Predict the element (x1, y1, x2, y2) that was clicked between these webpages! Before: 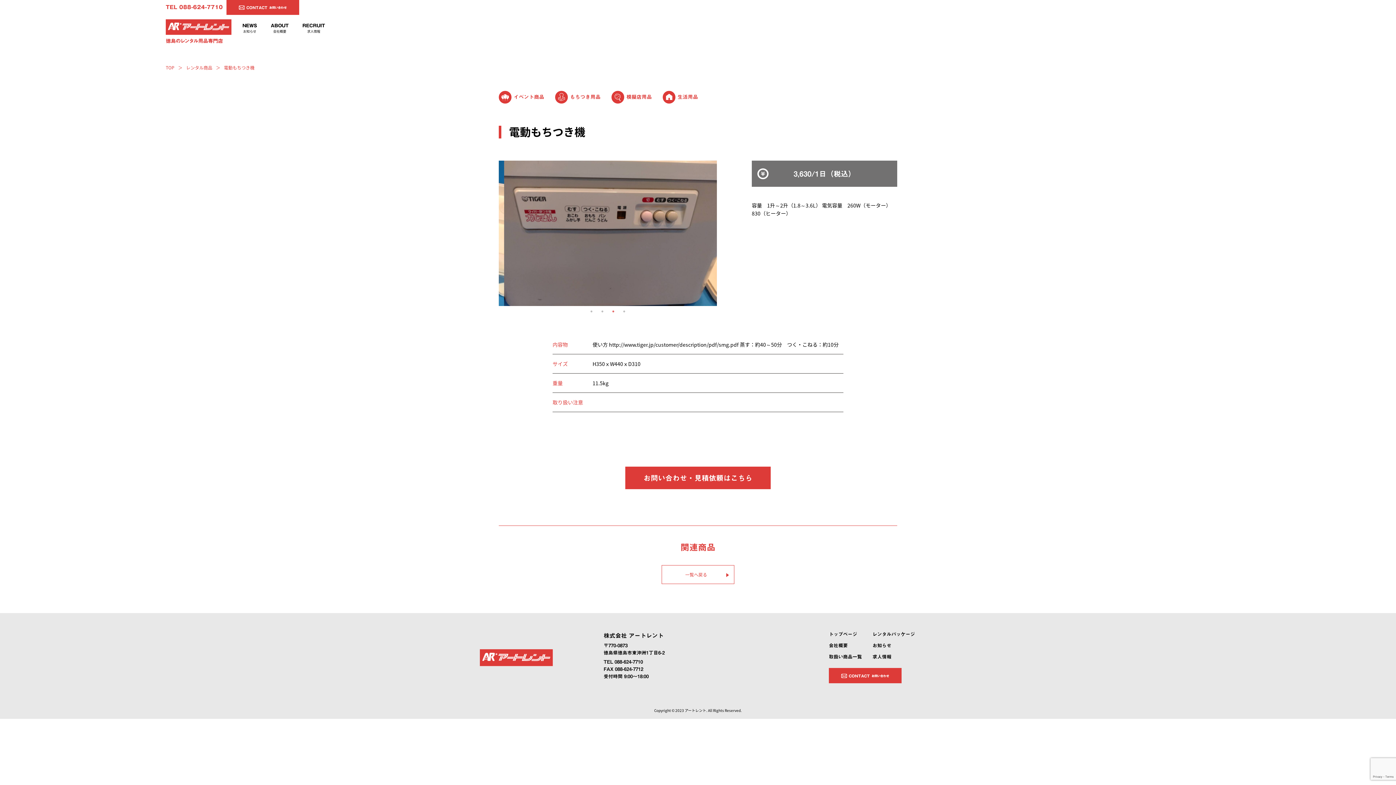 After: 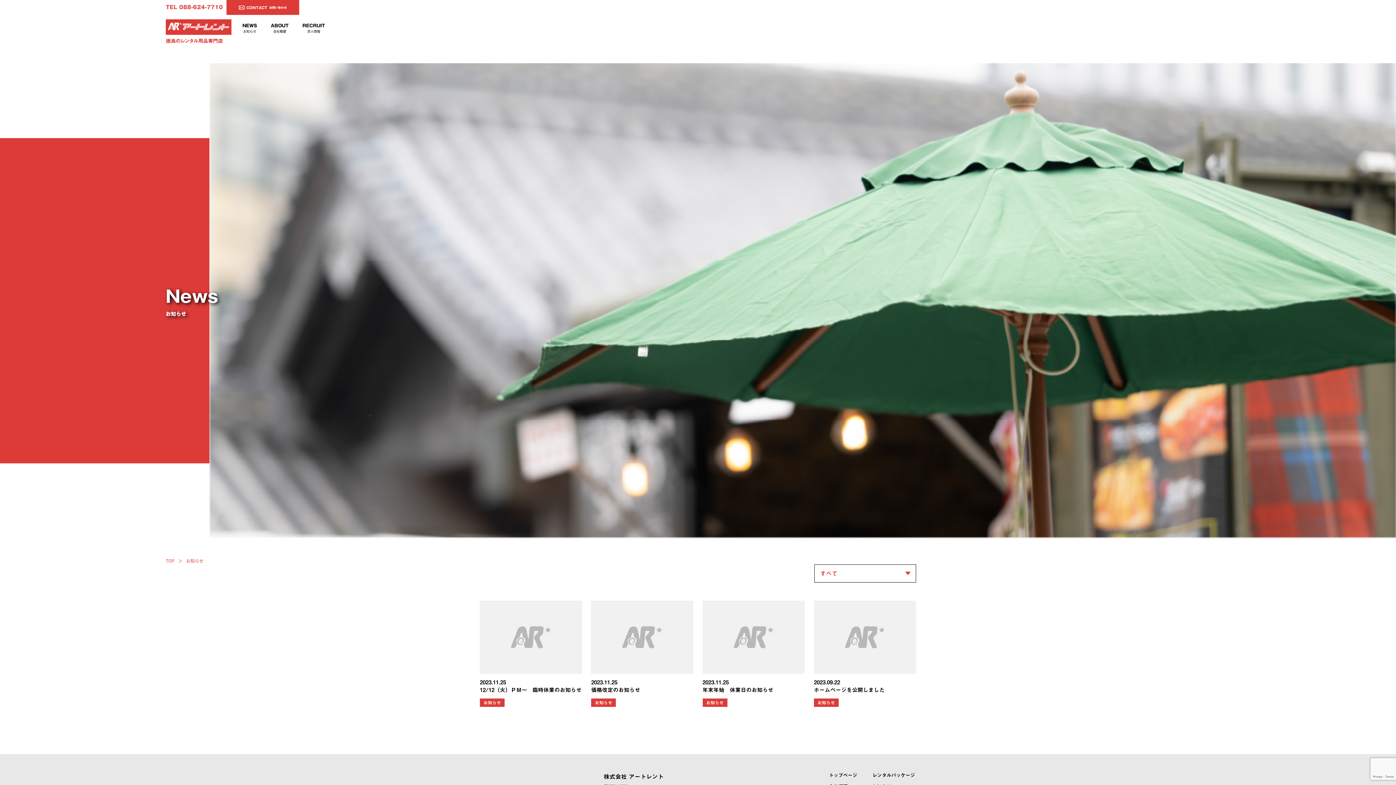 Action: bbox: (872, 643, 891, 648) label: お知らせ